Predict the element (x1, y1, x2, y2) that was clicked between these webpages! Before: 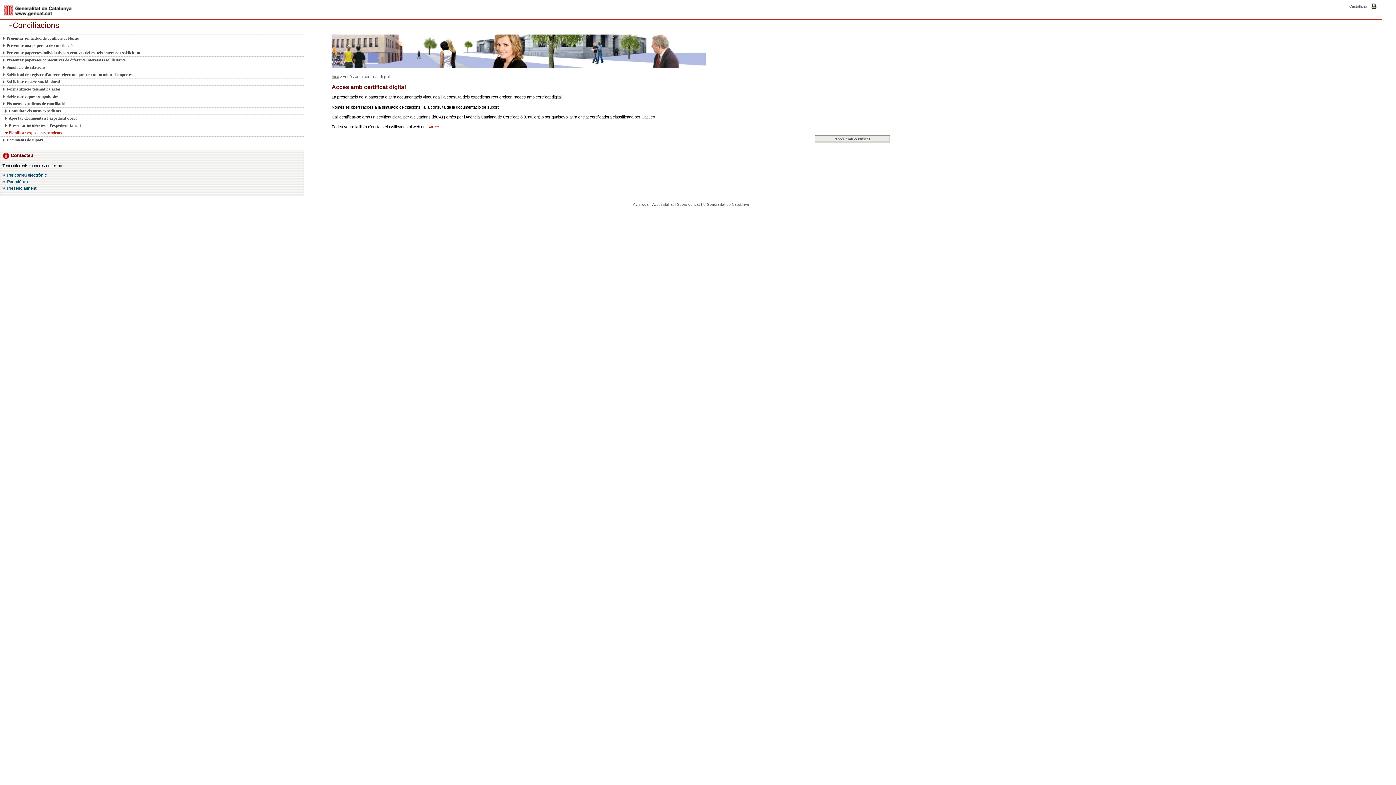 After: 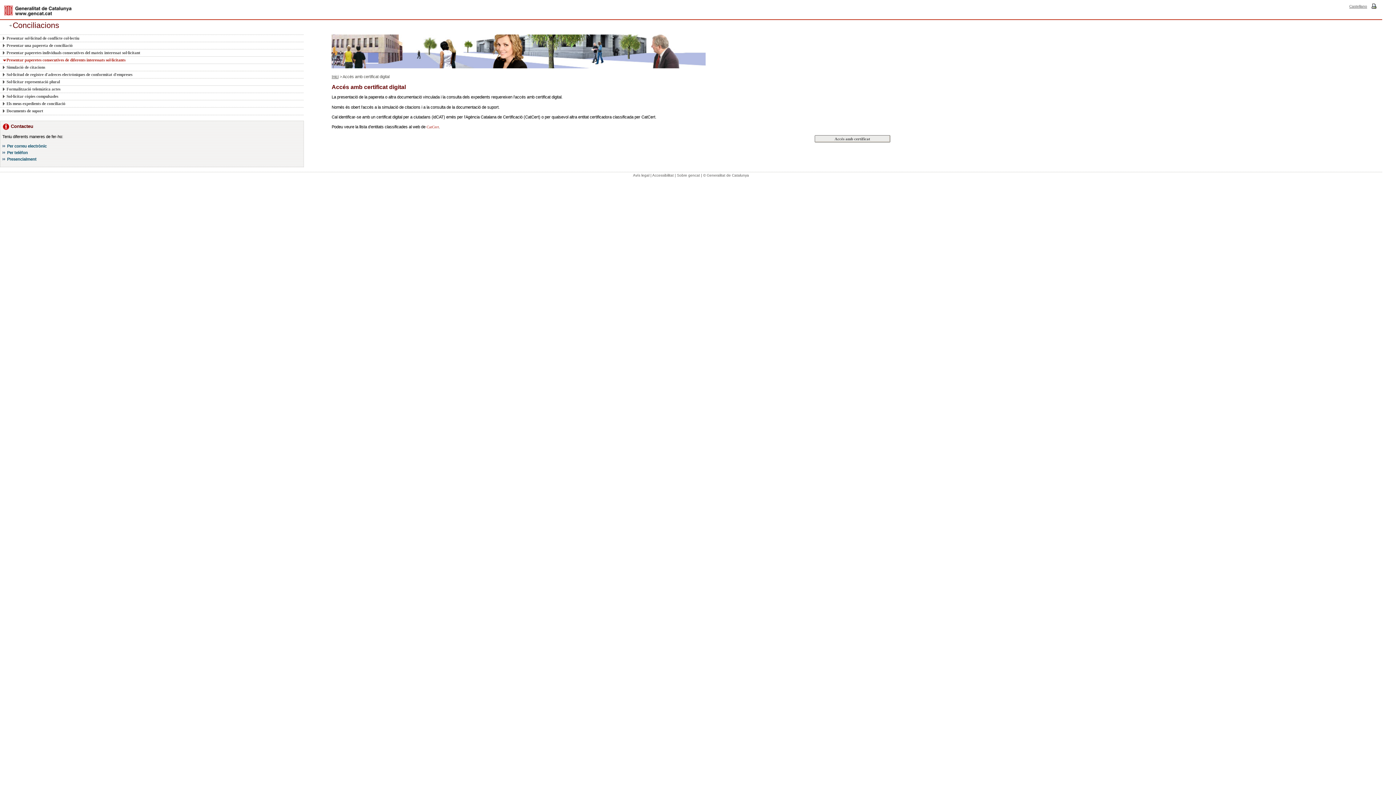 Action: bbox: (2, 56, 295, 63) label: Presentar paperetes consecutives de diferents interessats sol·licitants